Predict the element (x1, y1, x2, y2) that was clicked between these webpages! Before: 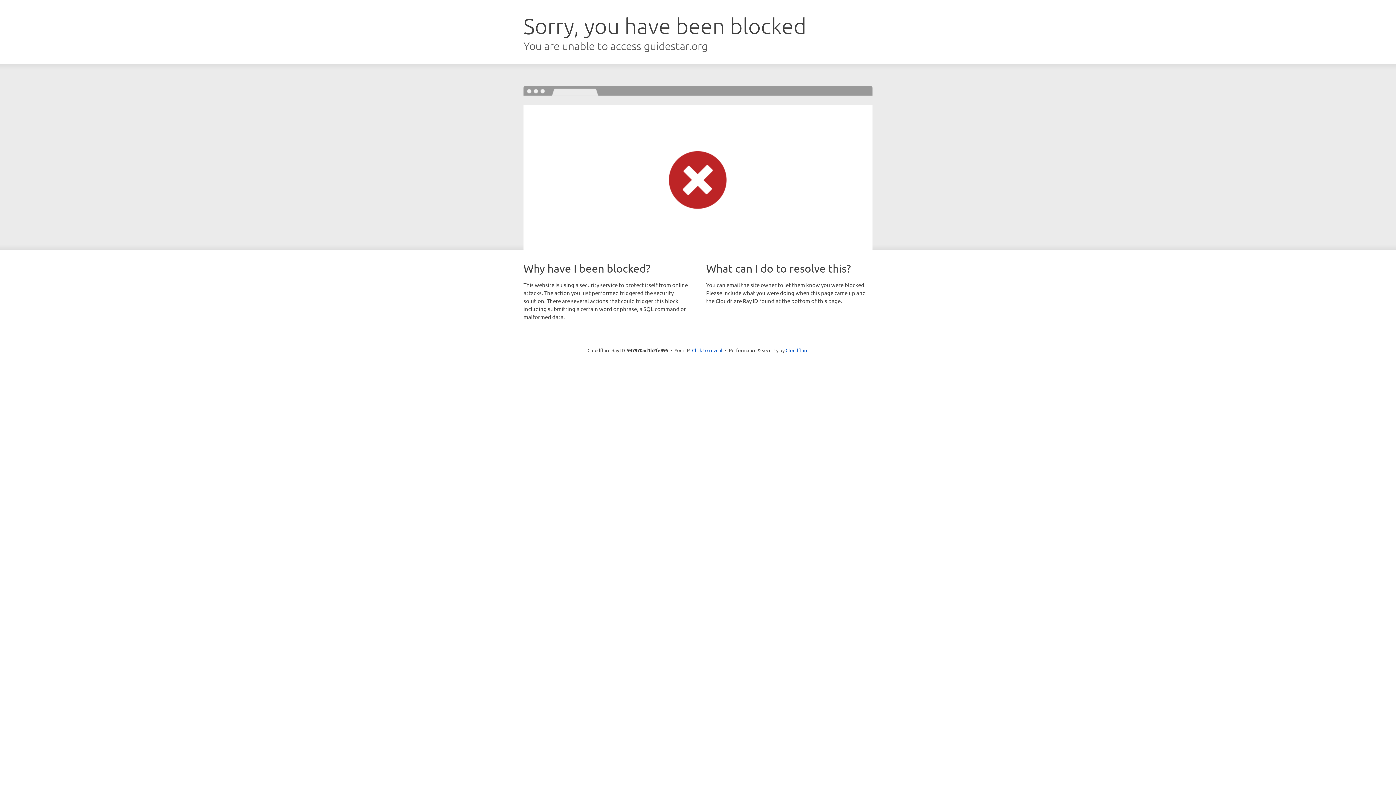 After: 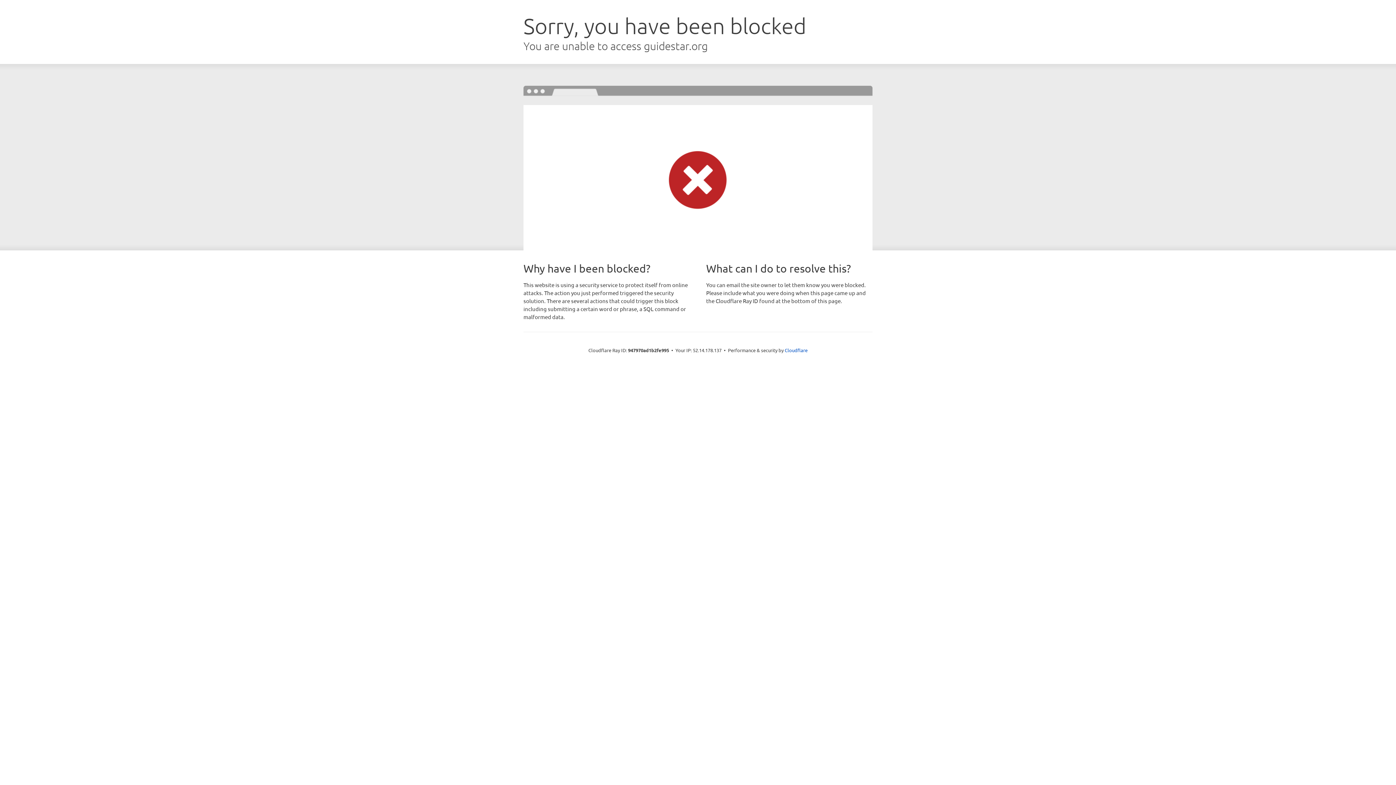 Action: label: Click to reveal bbox: (692, 346, 722, 353)